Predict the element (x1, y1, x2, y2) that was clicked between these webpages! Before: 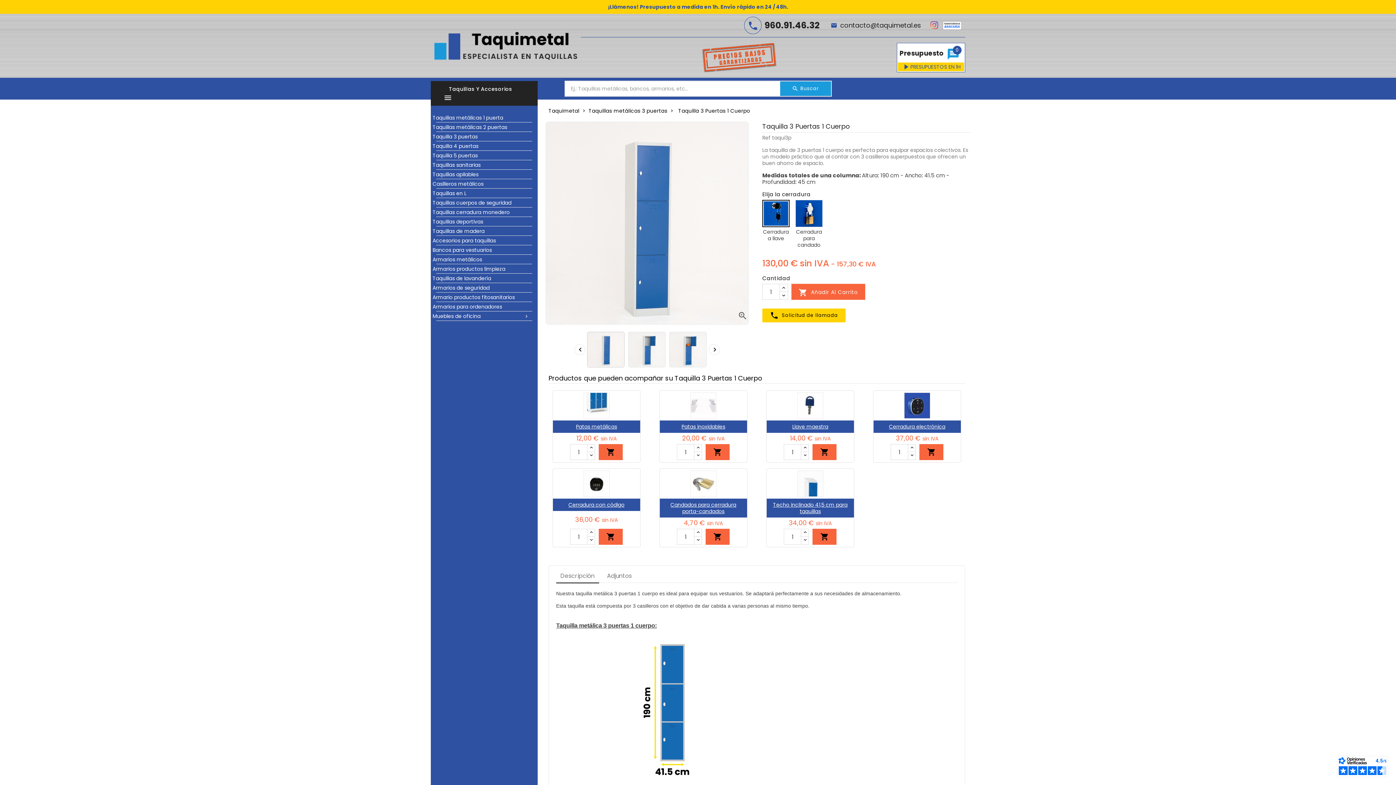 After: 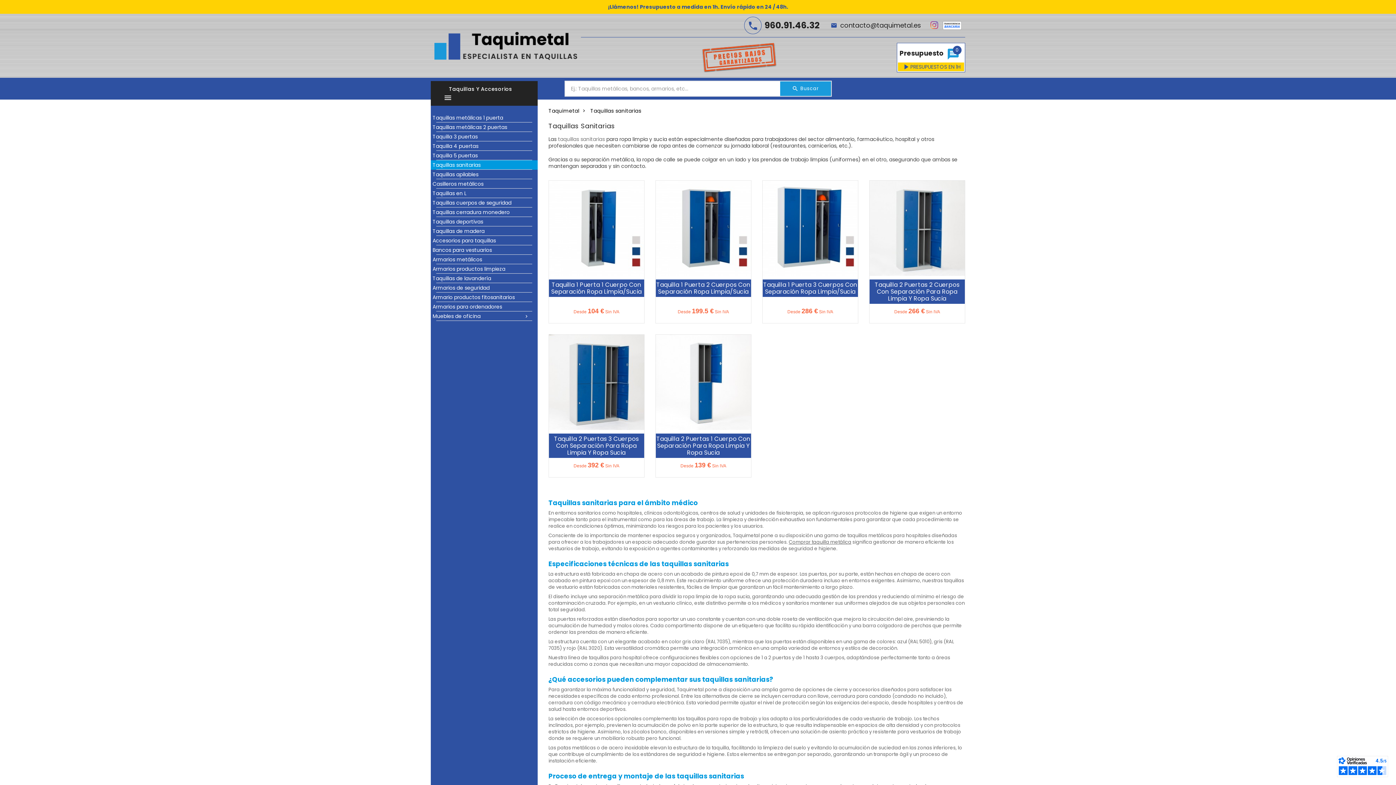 Action: bbox: (430, 160, 537, 169) label: Taquillas sanitarias